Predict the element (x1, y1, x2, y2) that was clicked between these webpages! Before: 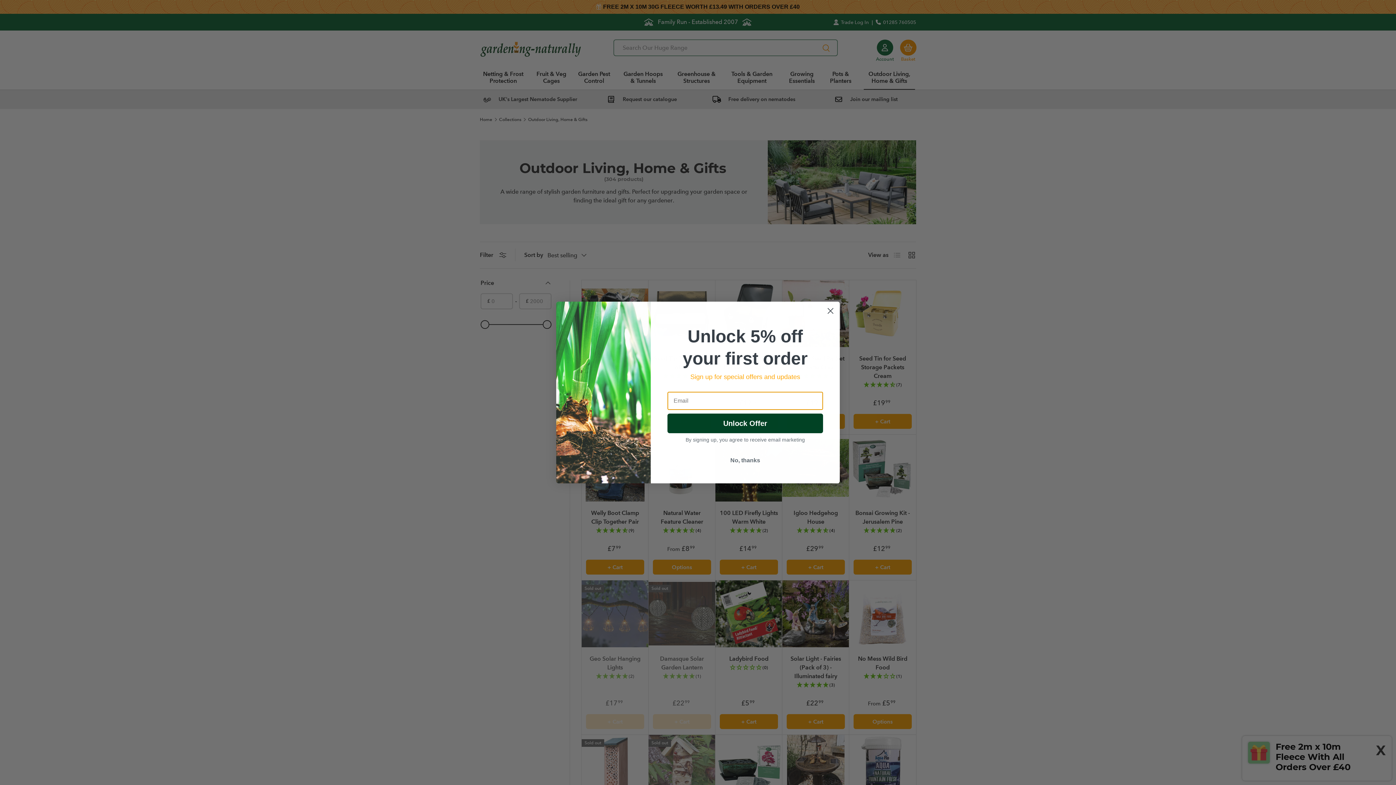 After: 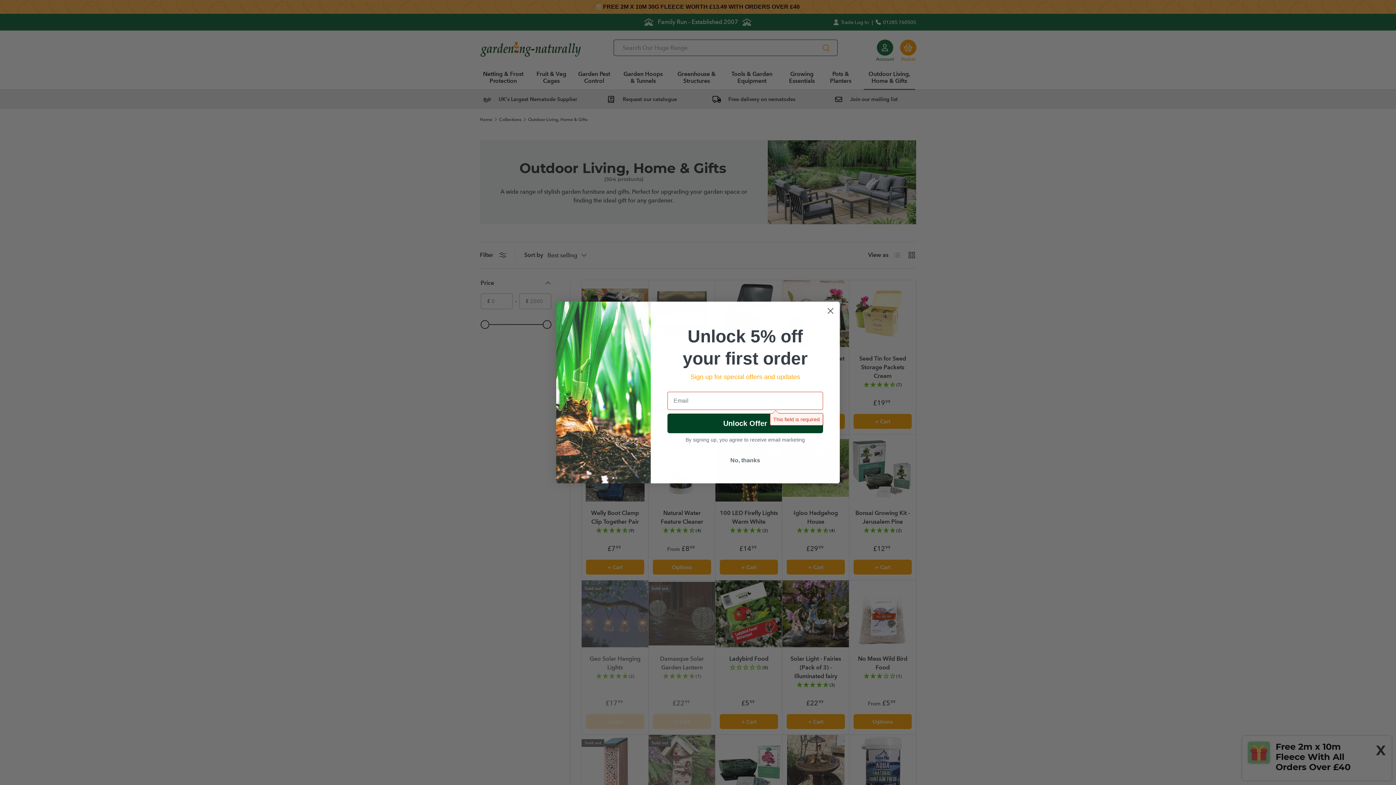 Action: bbox: (667, 413, 823, 433) label: Unlock Offer